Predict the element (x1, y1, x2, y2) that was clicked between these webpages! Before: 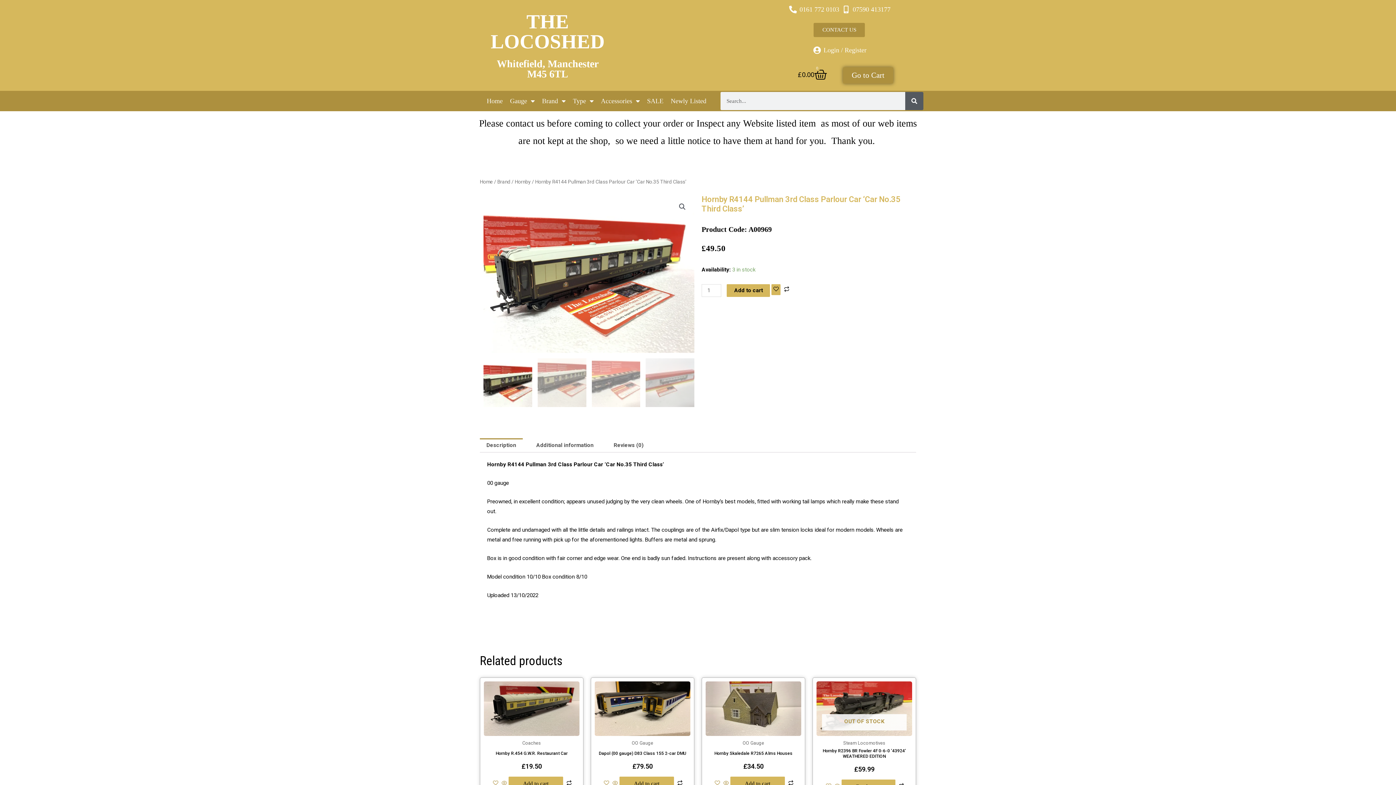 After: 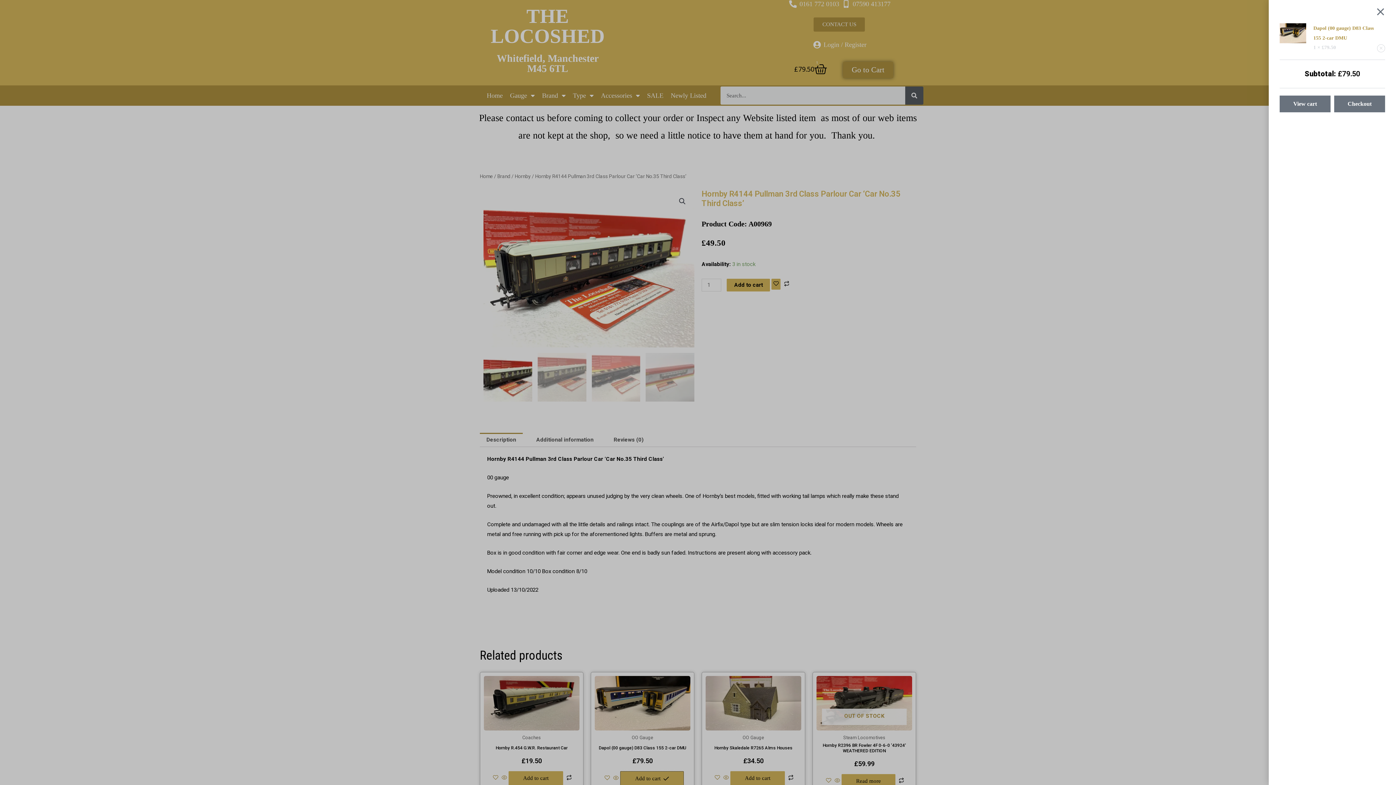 Action: bbox: (619, 776, 674, 791) label: Add to cart: “Dapol (00 gauge) D83 Class 155 2-car DMU”